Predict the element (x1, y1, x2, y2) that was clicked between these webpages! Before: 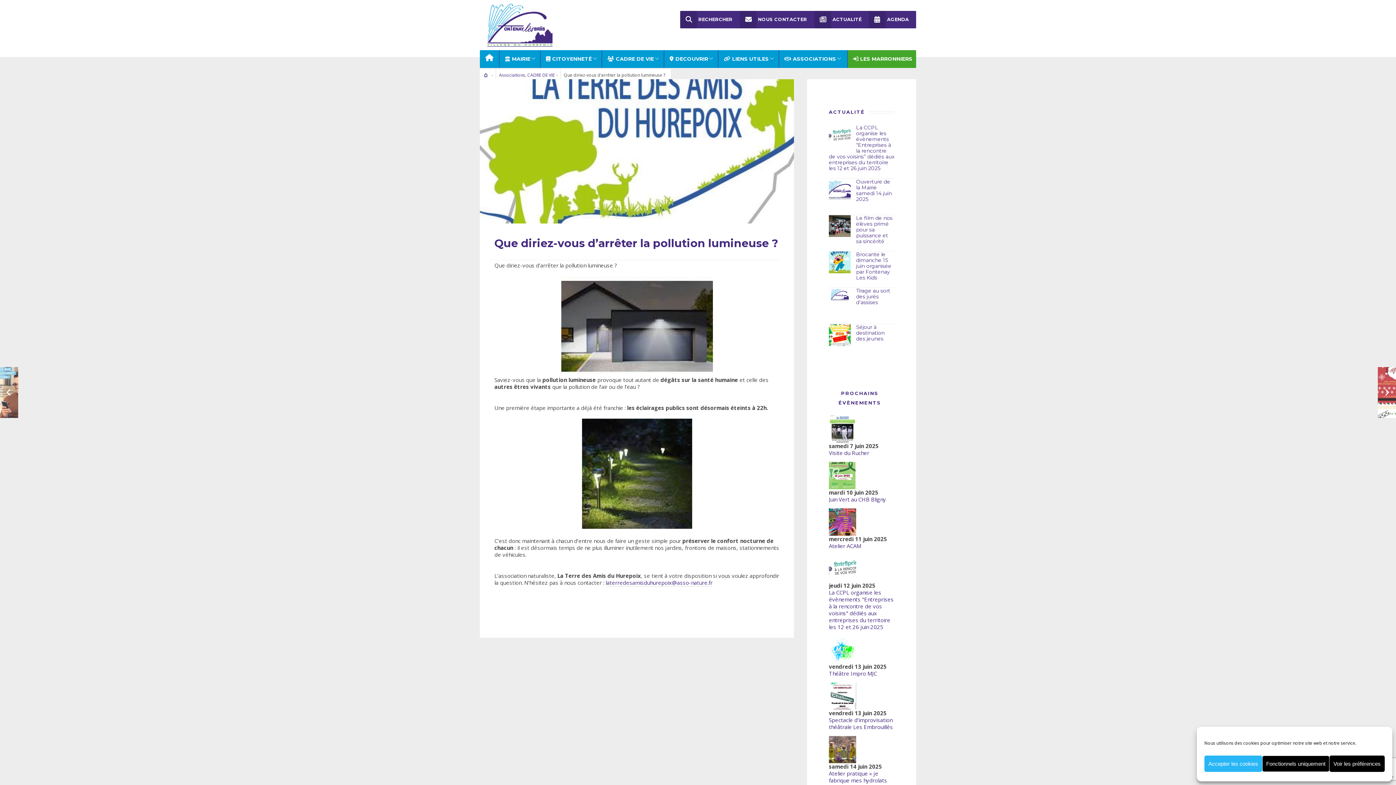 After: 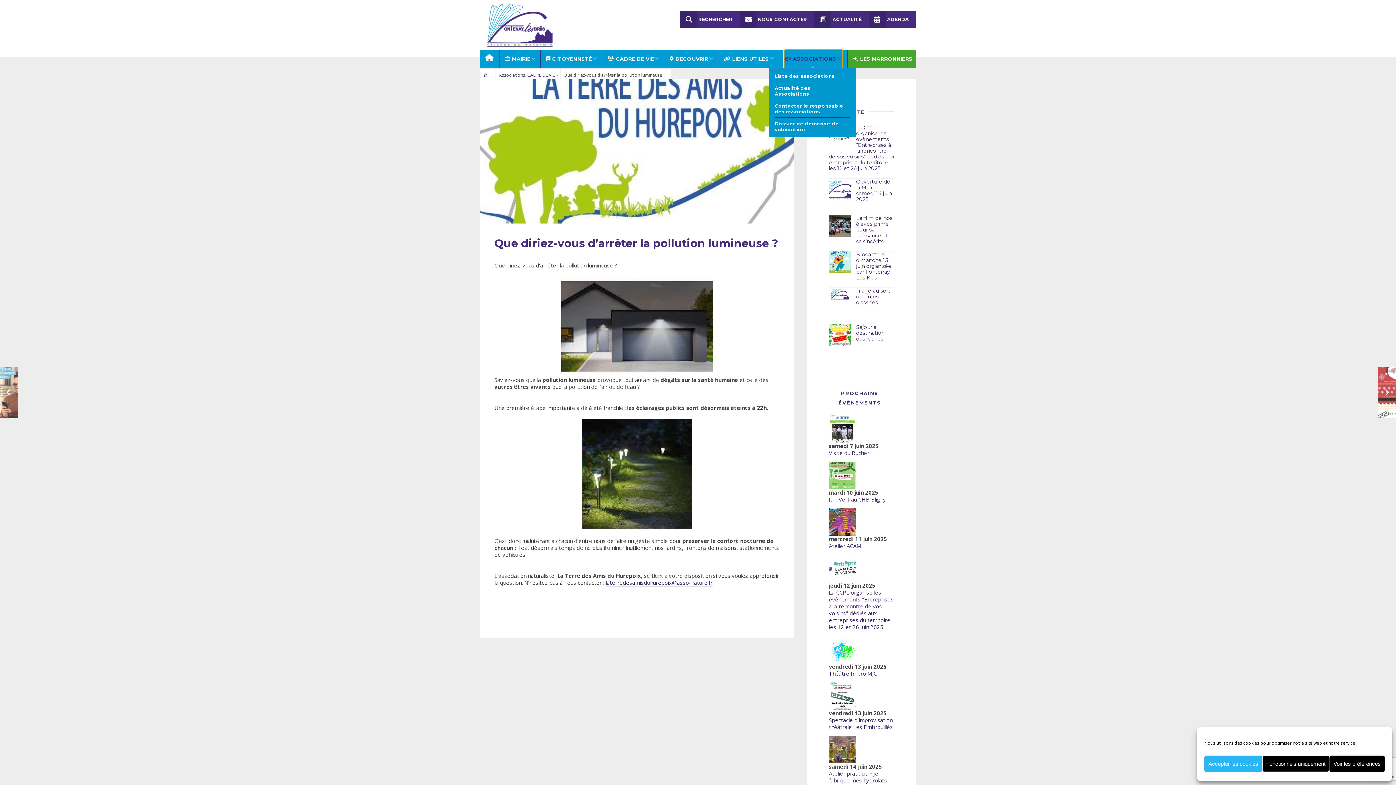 Action: label: ASSOCIATIONS bbox: (784, 50, 842, 67)